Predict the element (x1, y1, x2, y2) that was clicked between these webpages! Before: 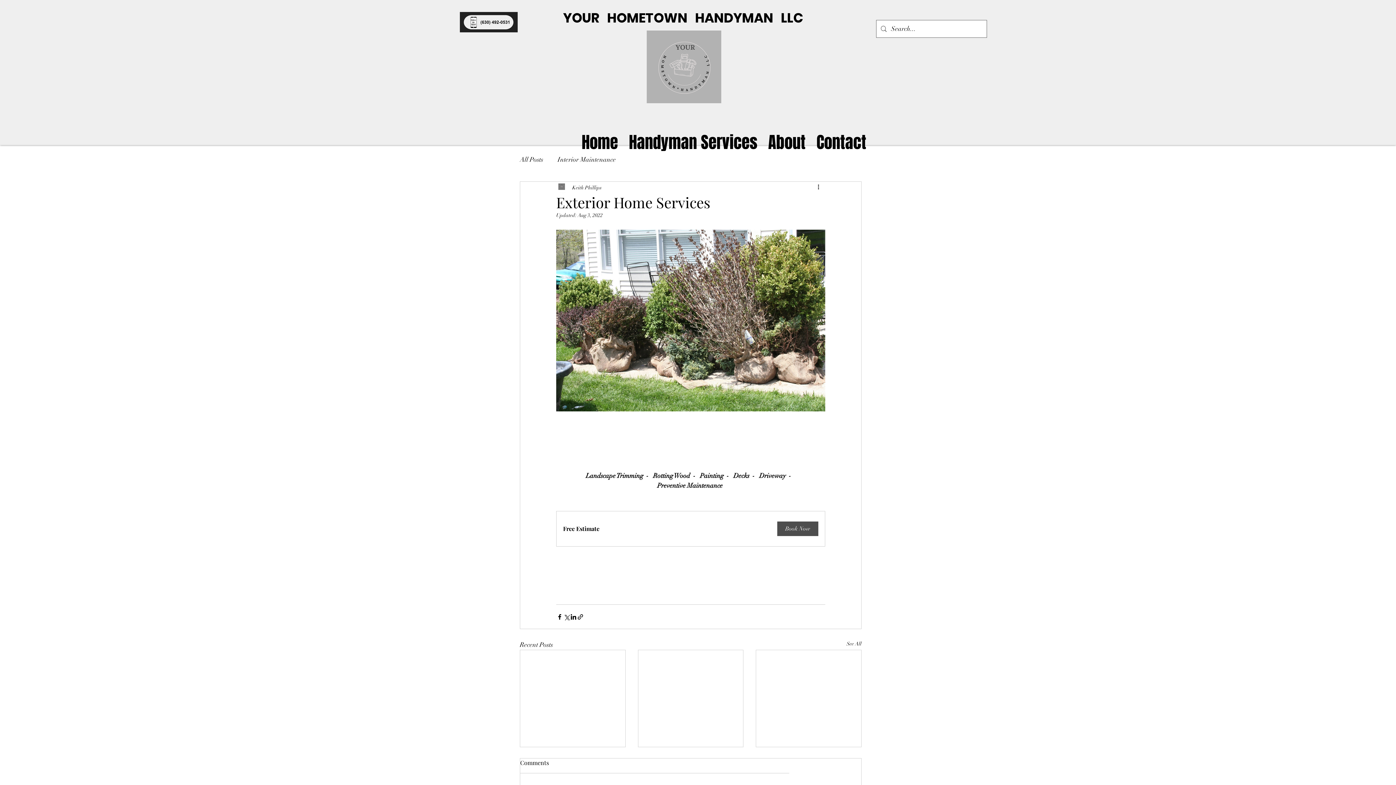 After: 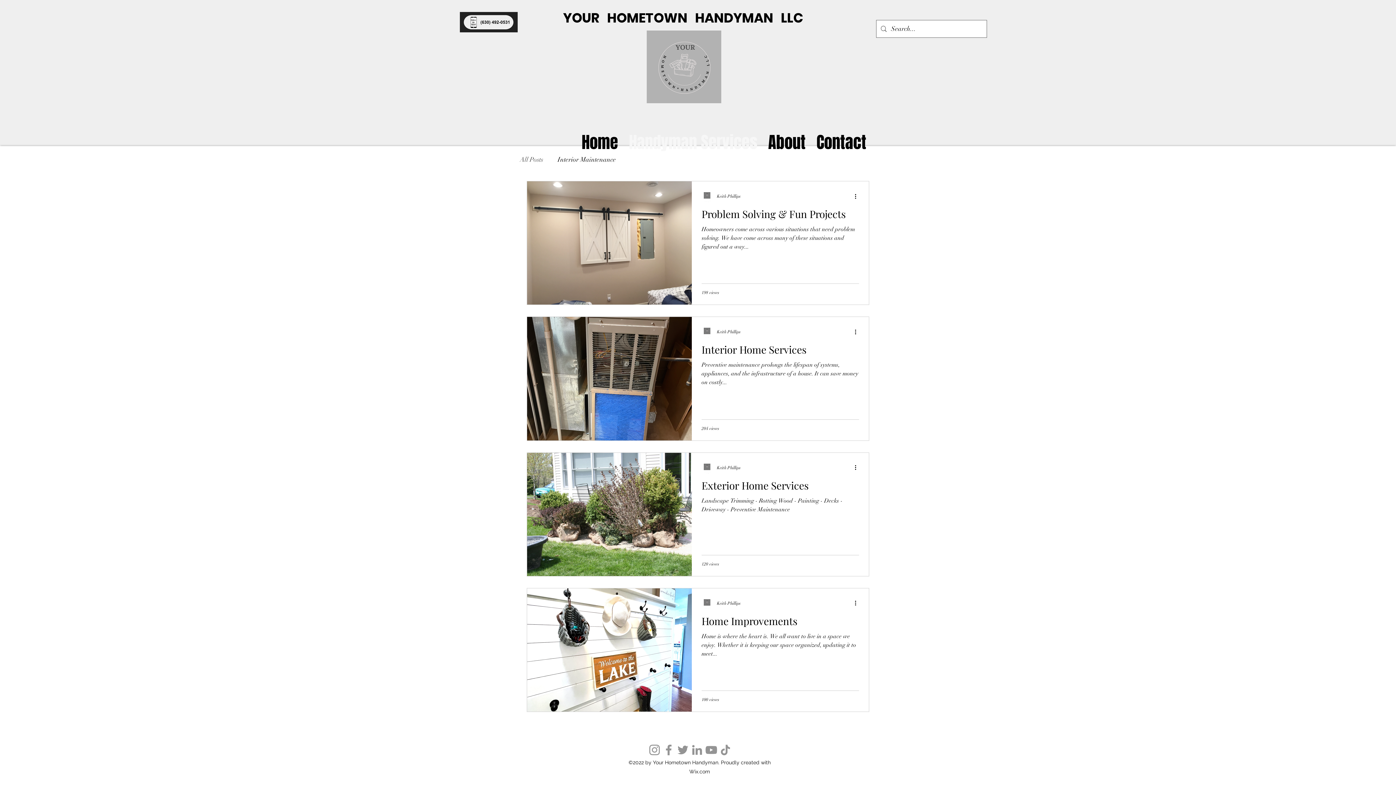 Action: bbox: (520, 154, 543, 165) label: All Posts